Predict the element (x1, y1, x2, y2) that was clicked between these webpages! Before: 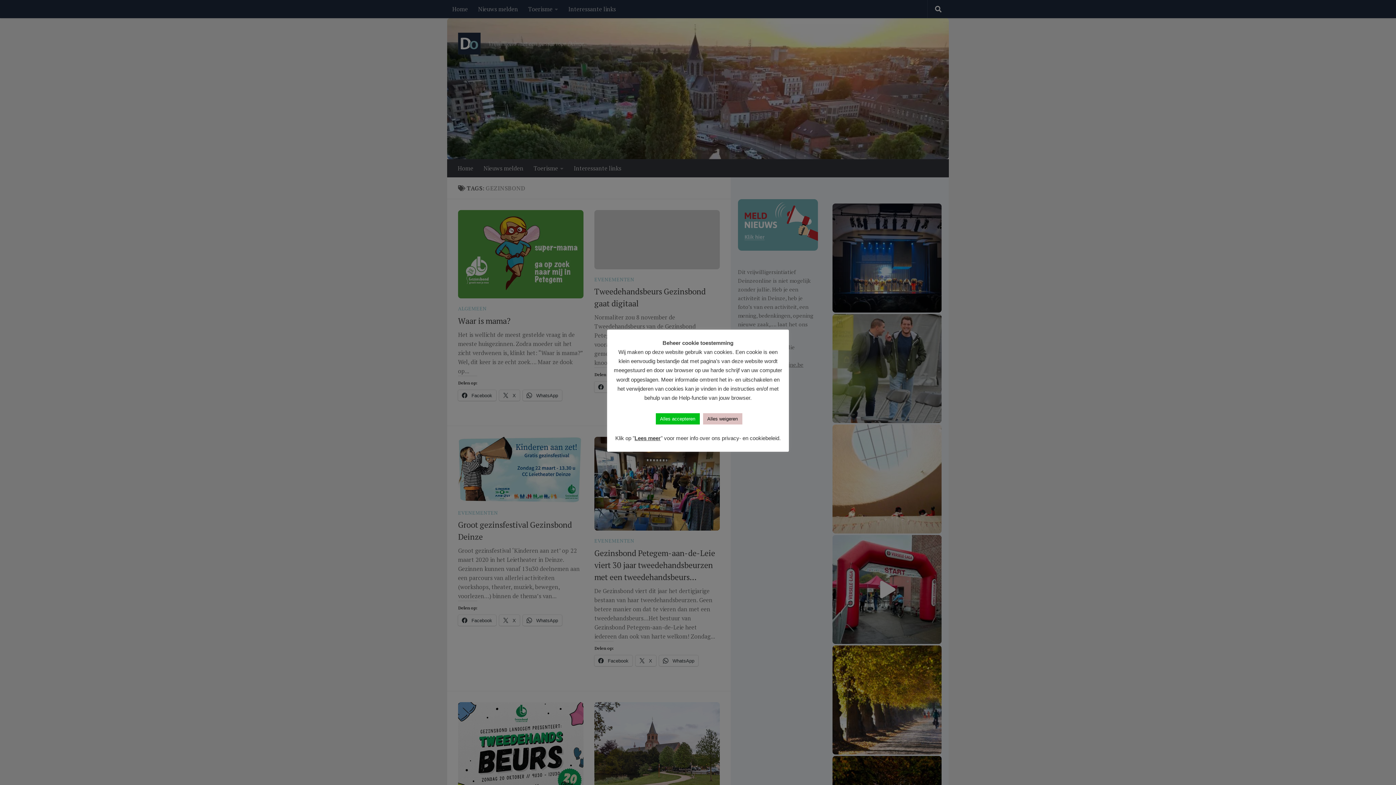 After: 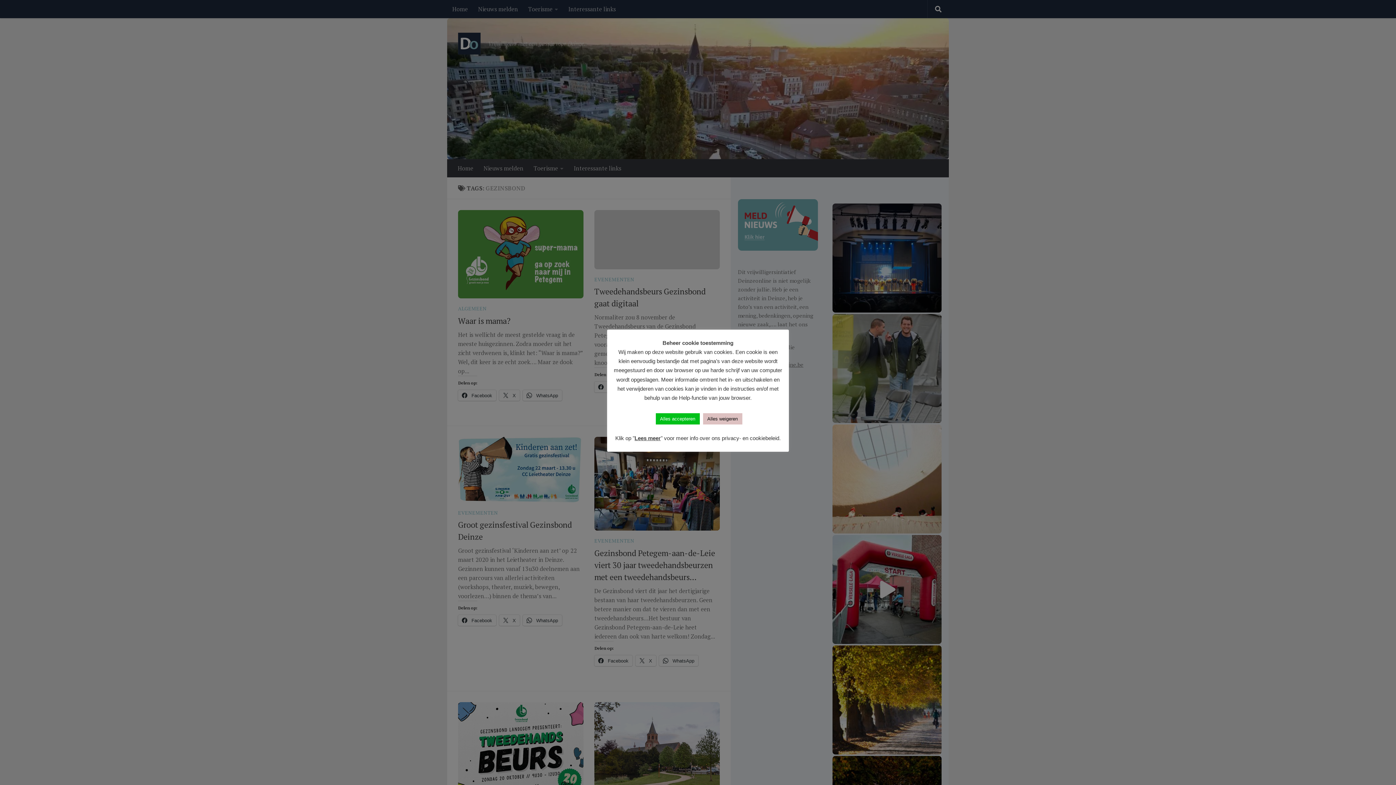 Action: label: Lees meer bbox: (634, 434, 660, 442)